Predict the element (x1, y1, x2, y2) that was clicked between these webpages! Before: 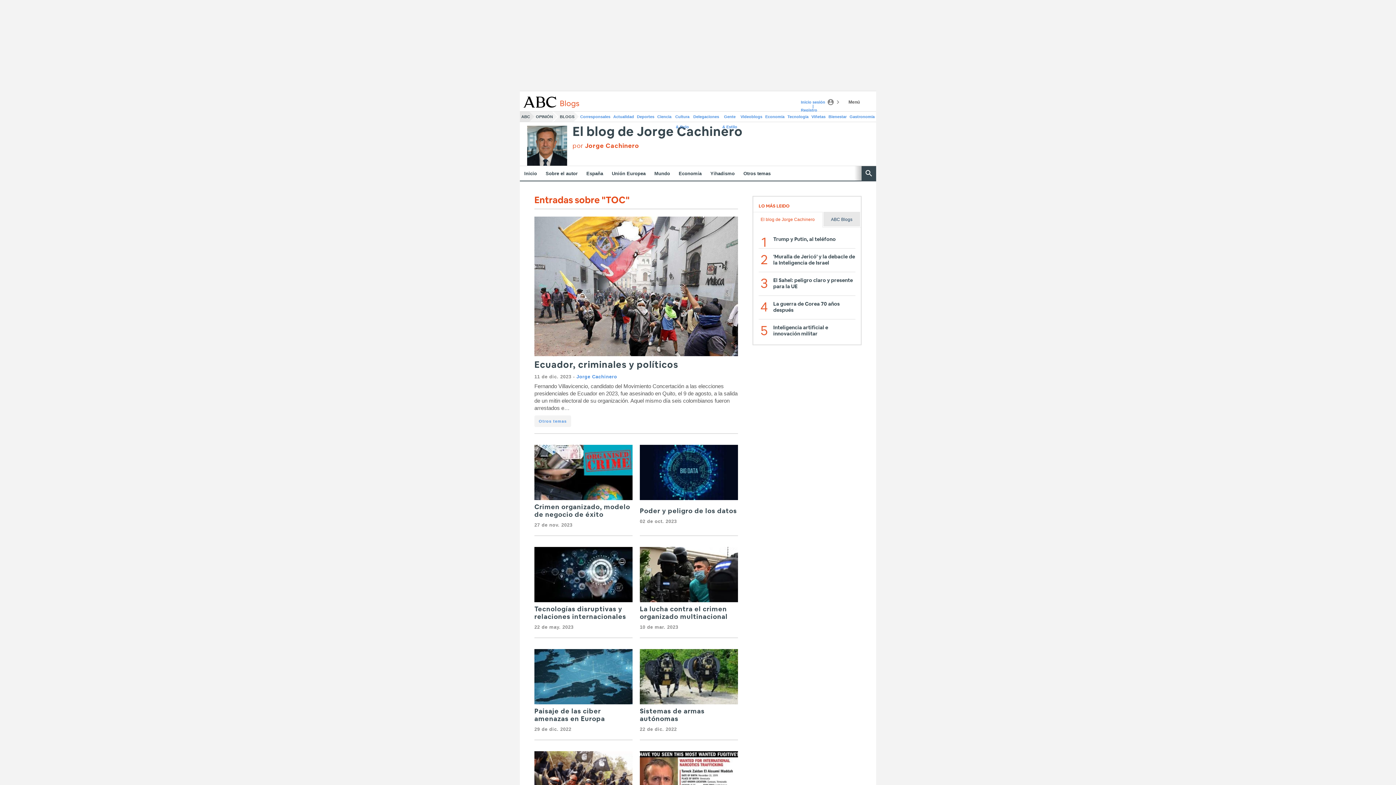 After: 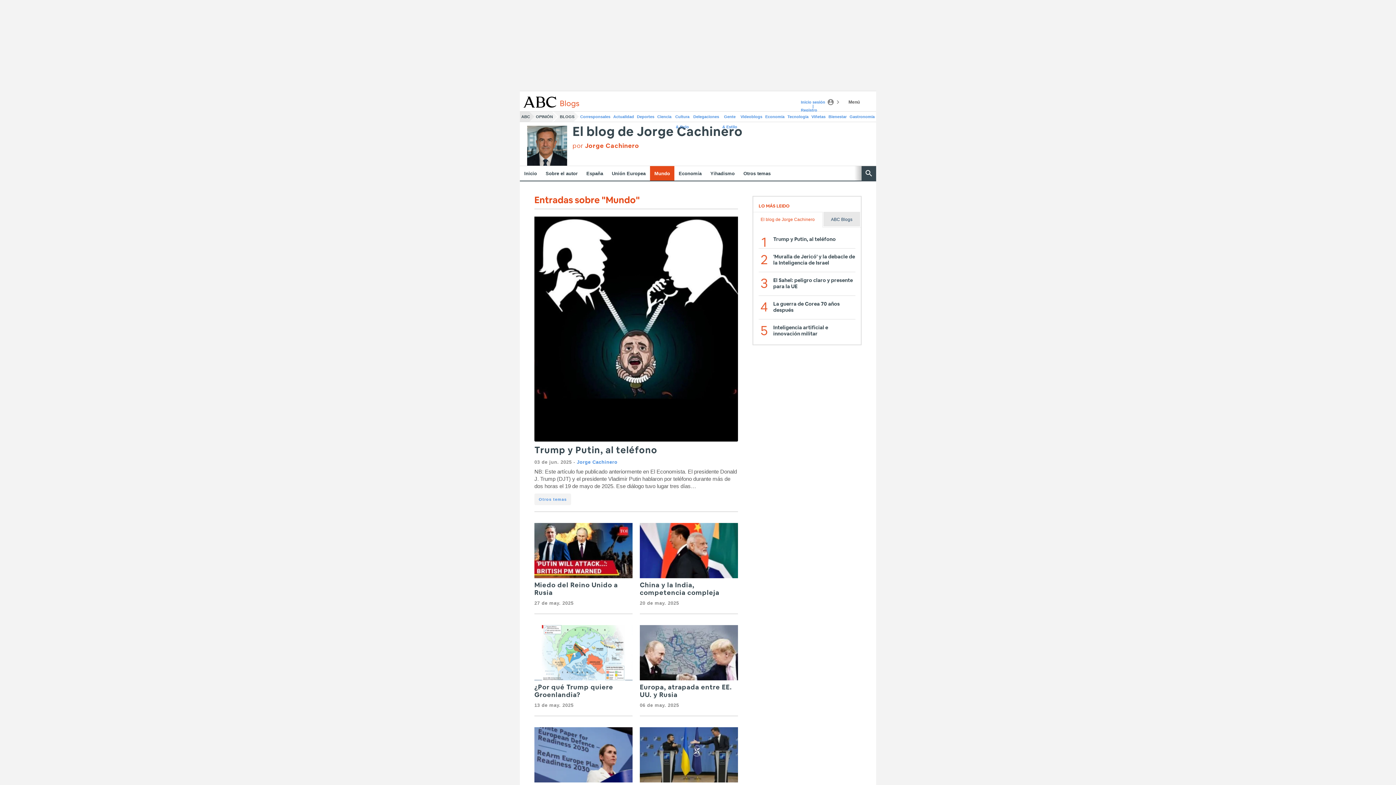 Action: label: Mundo bbox: (650, 166, 674, 180)